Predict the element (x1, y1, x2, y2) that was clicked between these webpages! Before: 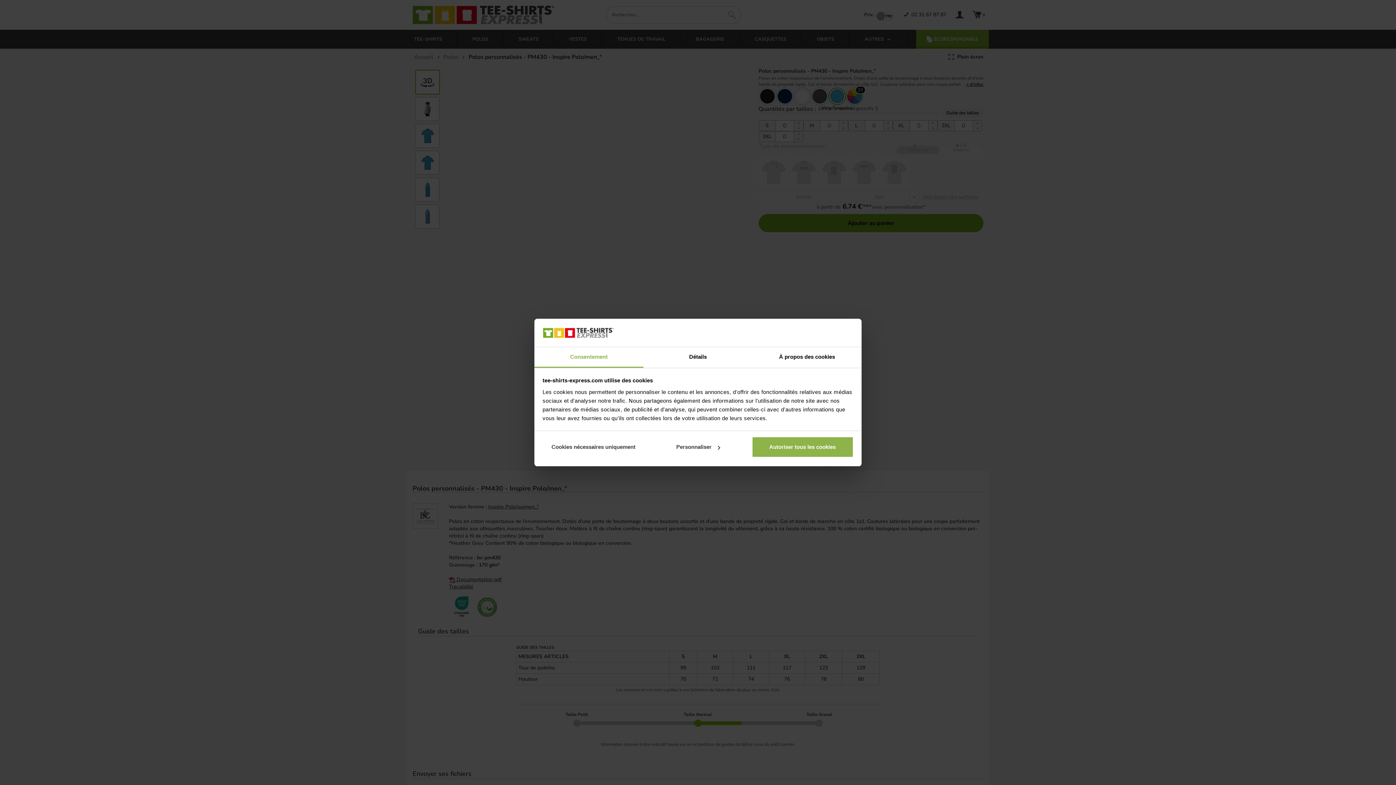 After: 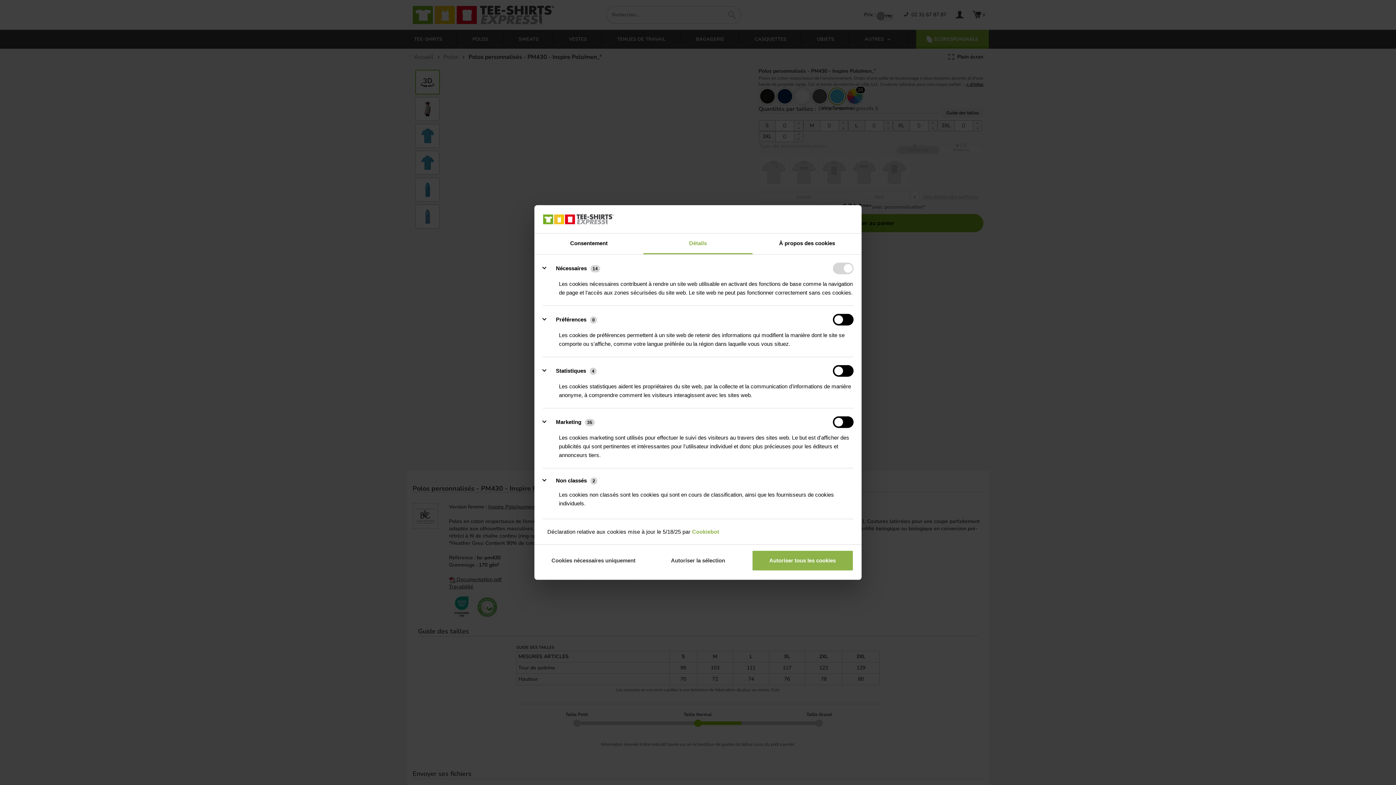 Action: bbox: (643, 347, 752, 367) label: Détails